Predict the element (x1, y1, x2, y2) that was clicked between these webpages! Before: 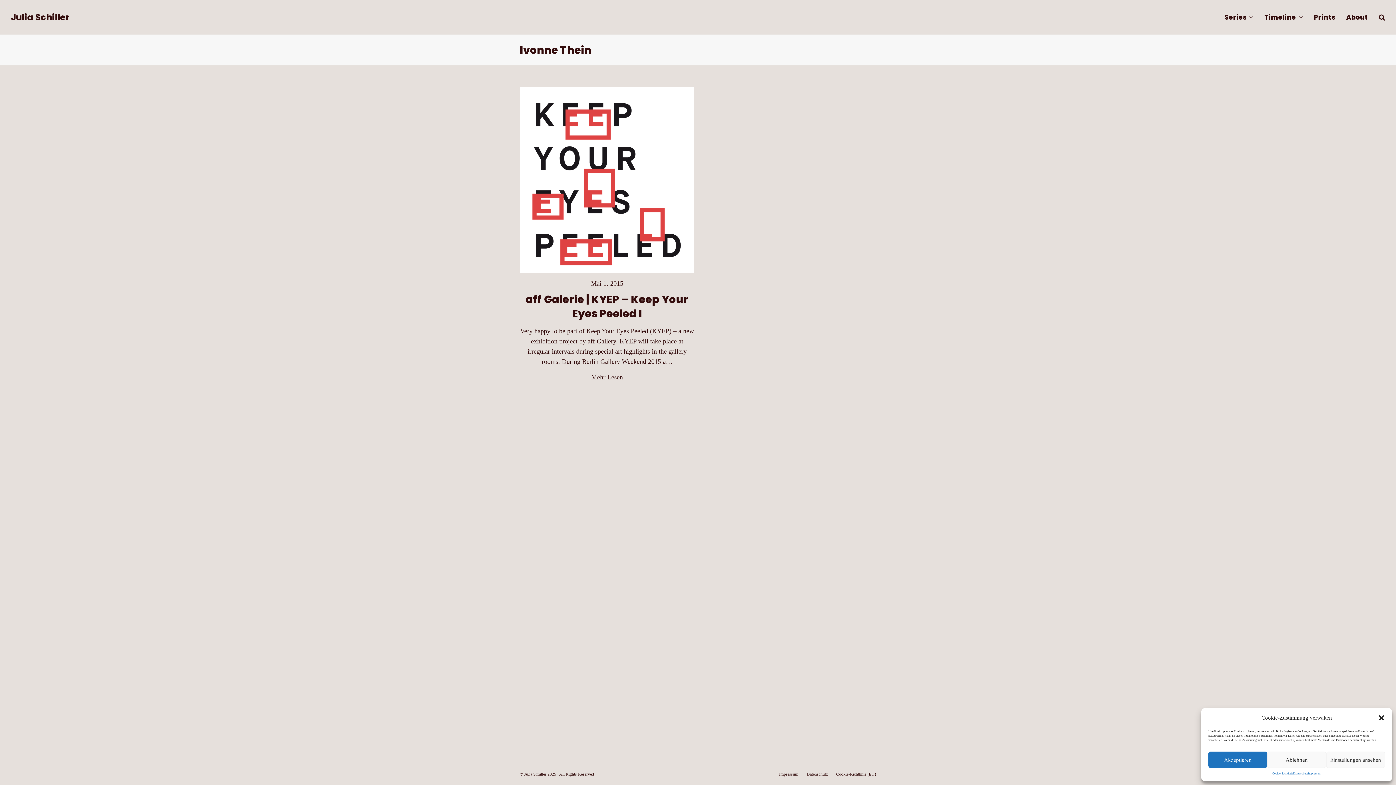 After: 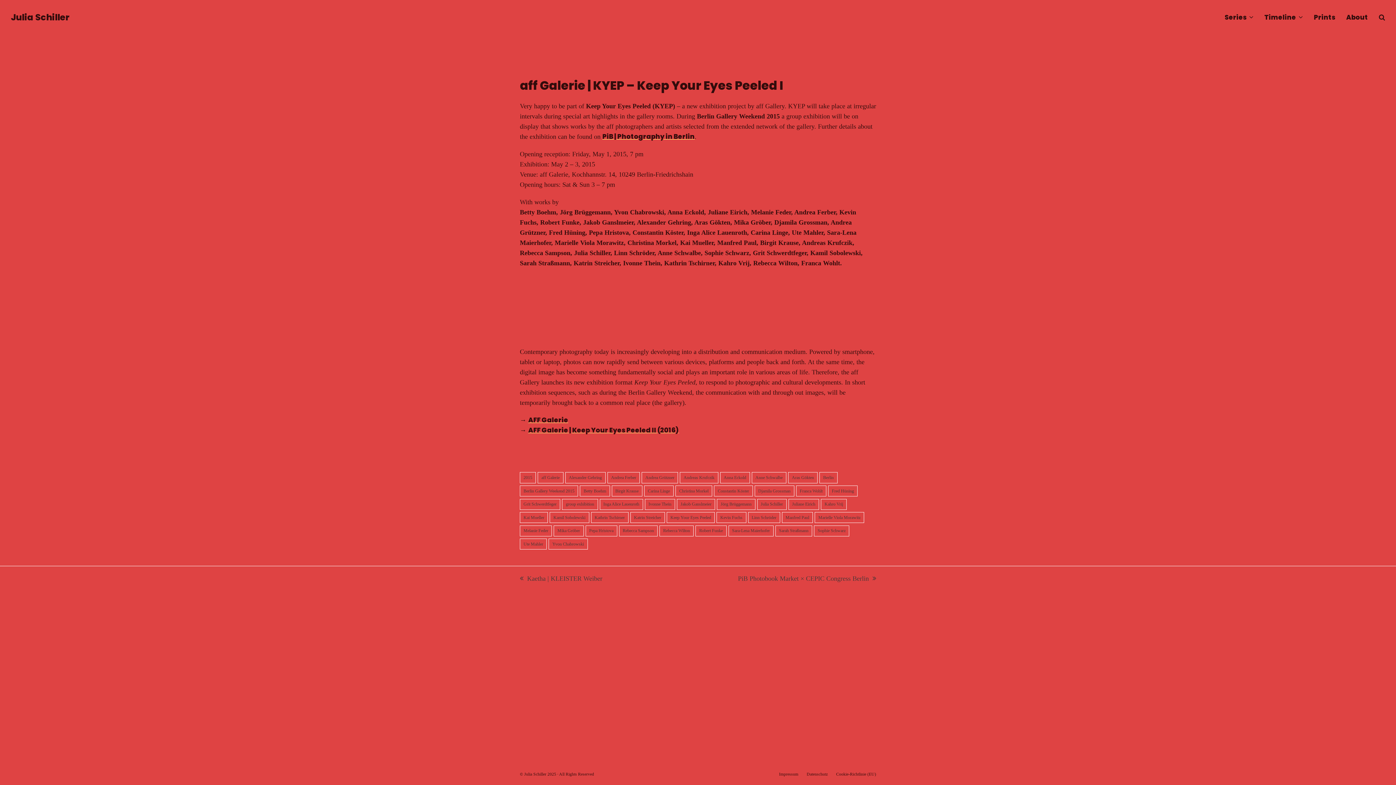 Action: bbox: (526, 292, 688, 321) label: aff Galerie | KYEP – Keep Your Eyes Peeled I